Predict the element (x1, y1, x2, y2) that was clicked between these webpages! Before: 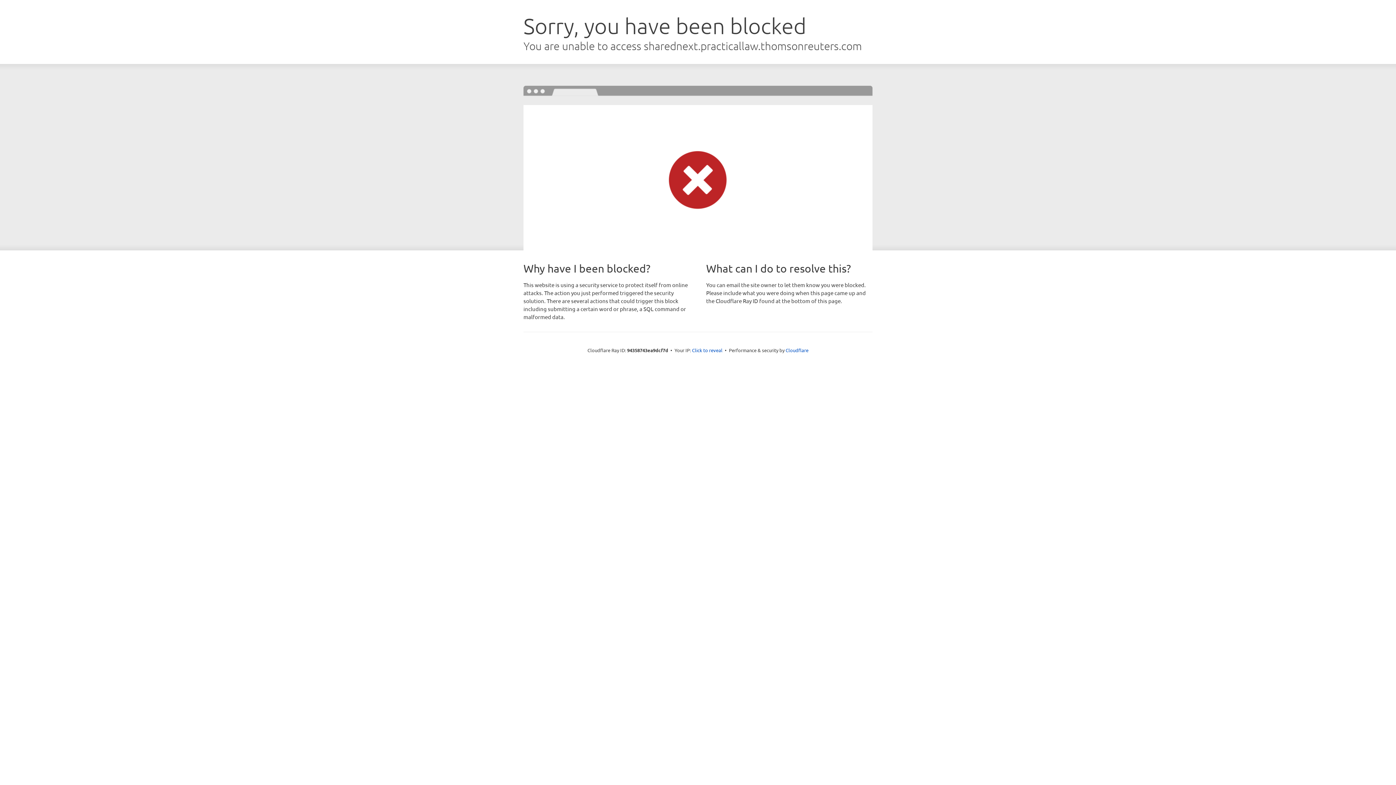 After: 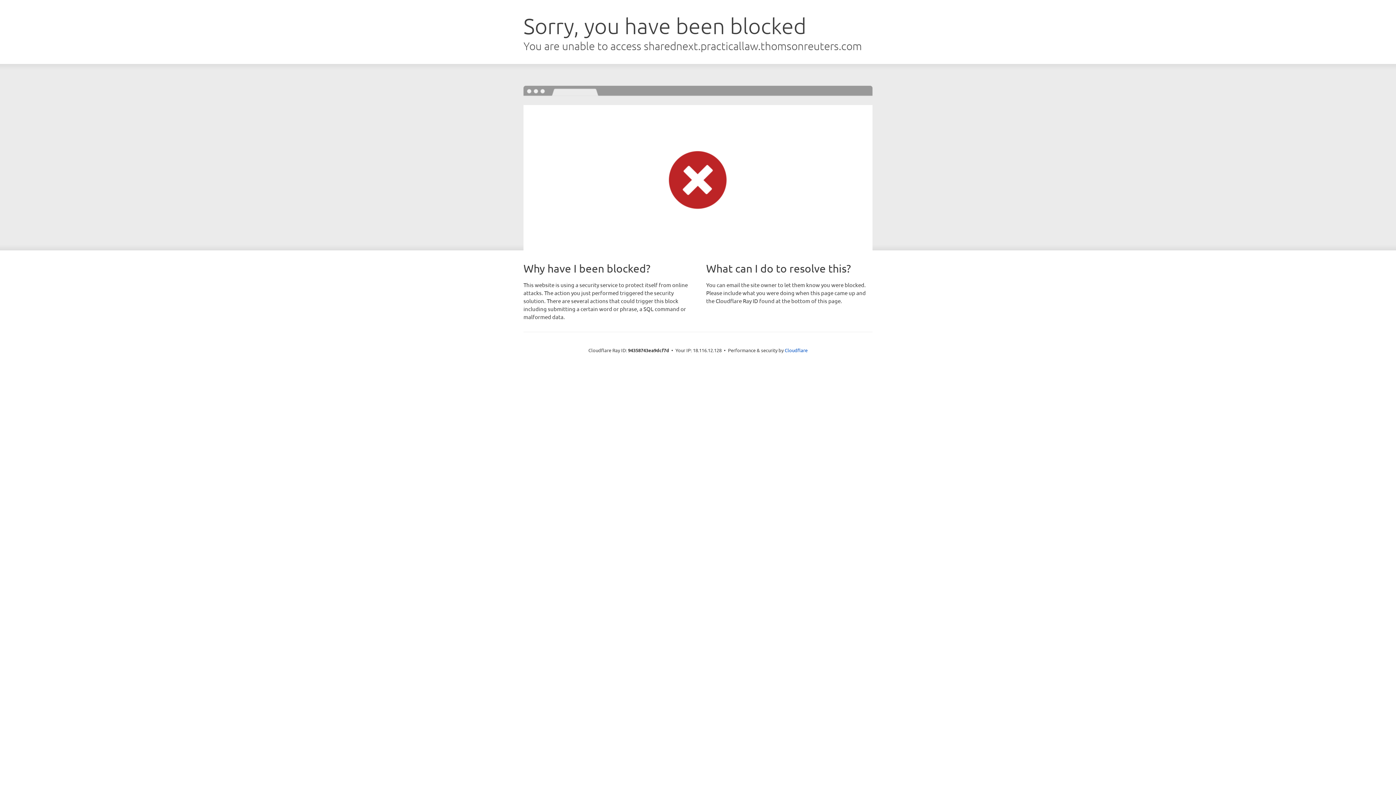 Action: label: Click to reveal bbox: (692, 346, 722, 353)